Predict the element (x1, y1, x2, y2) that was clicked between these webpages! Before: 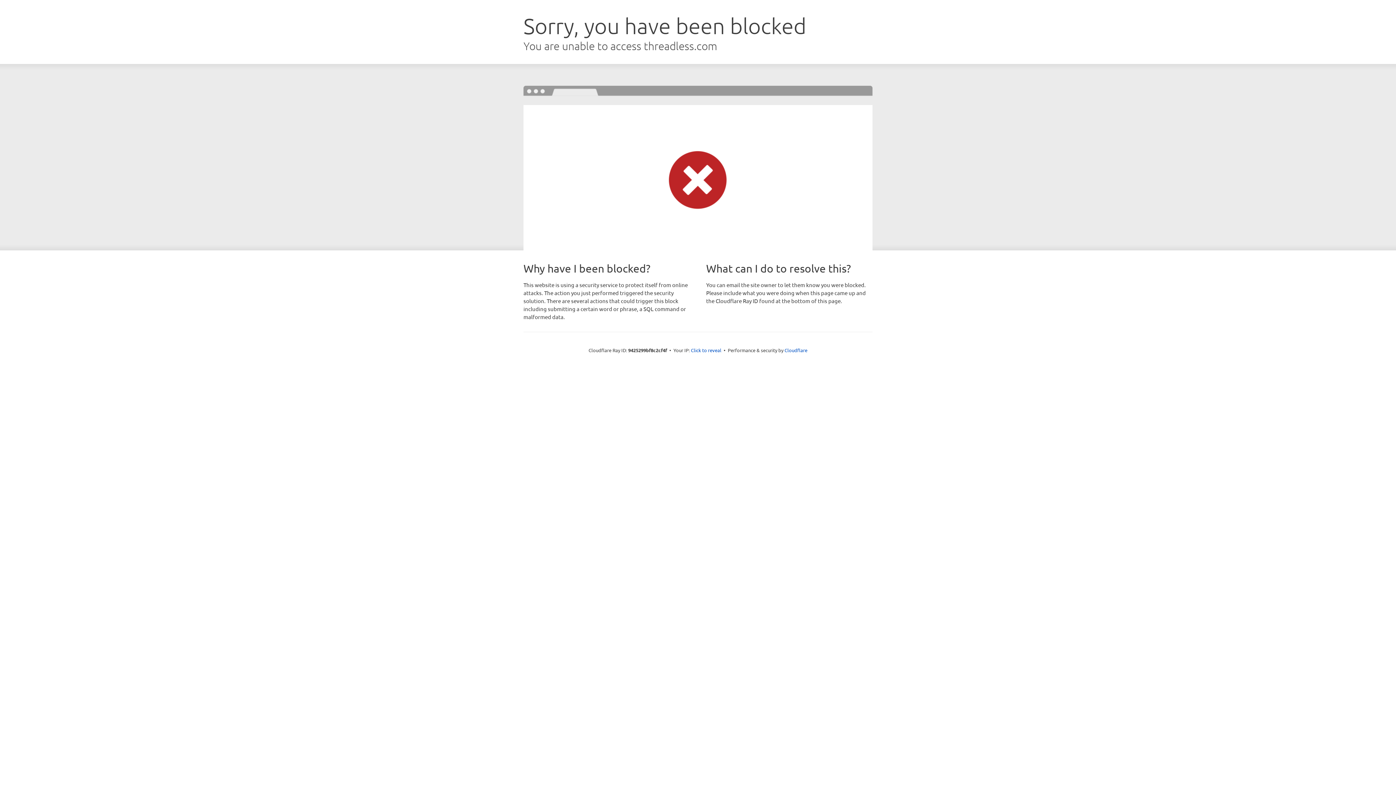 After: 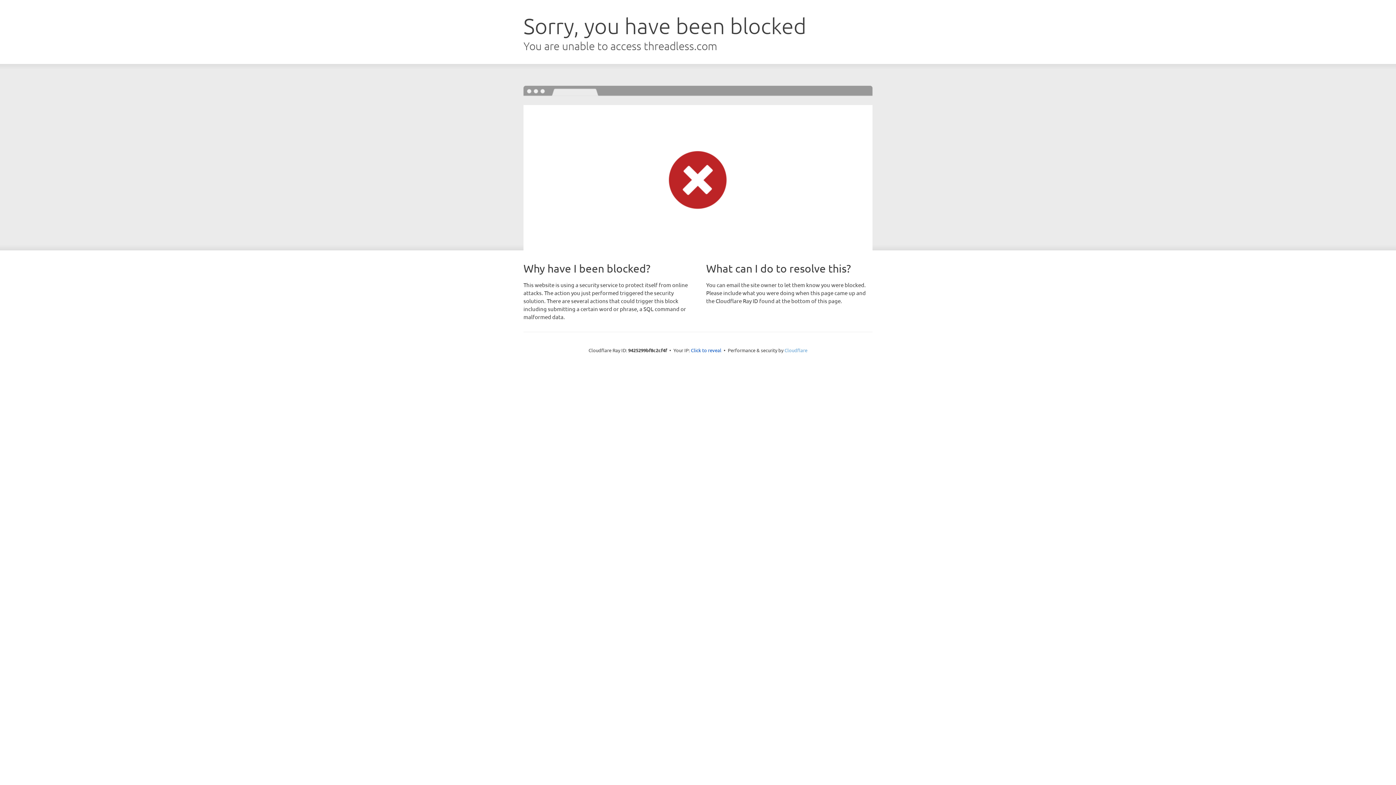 Action: bbox: (784, 347, 807, 353) label: Cloudflare